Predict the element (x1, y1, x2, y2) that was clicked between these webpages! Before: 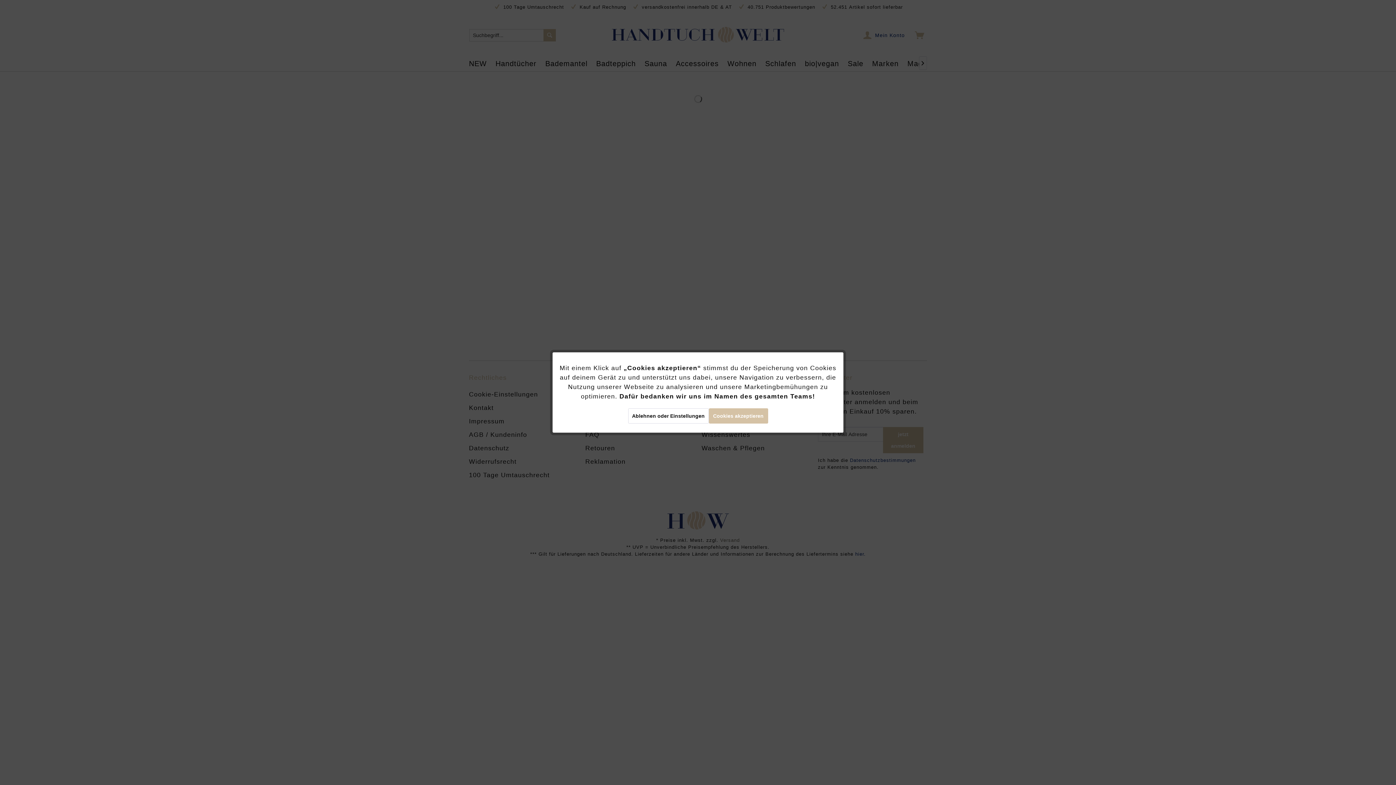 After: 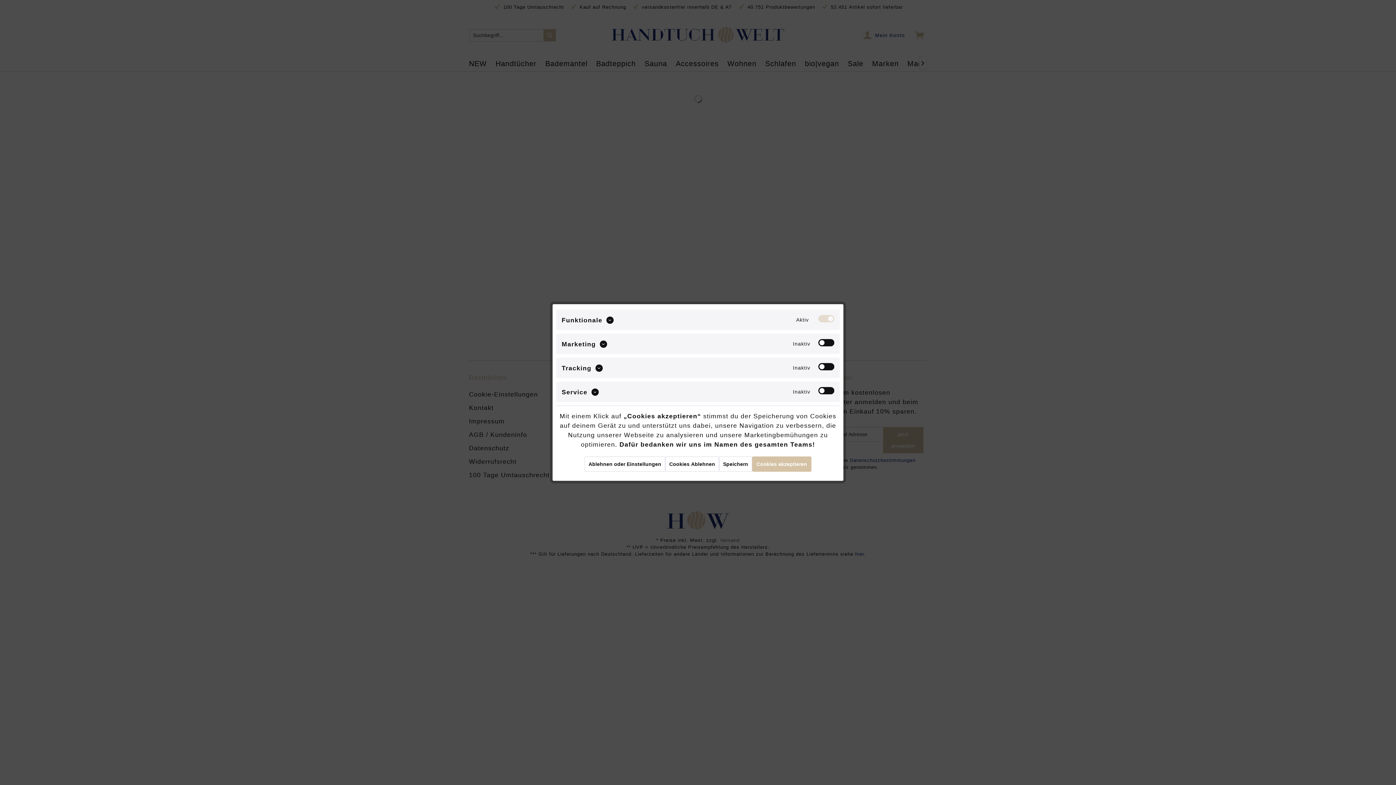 Action: label: Ablehnen oder Einstellungen bbox: (628, 408, 708, 423)